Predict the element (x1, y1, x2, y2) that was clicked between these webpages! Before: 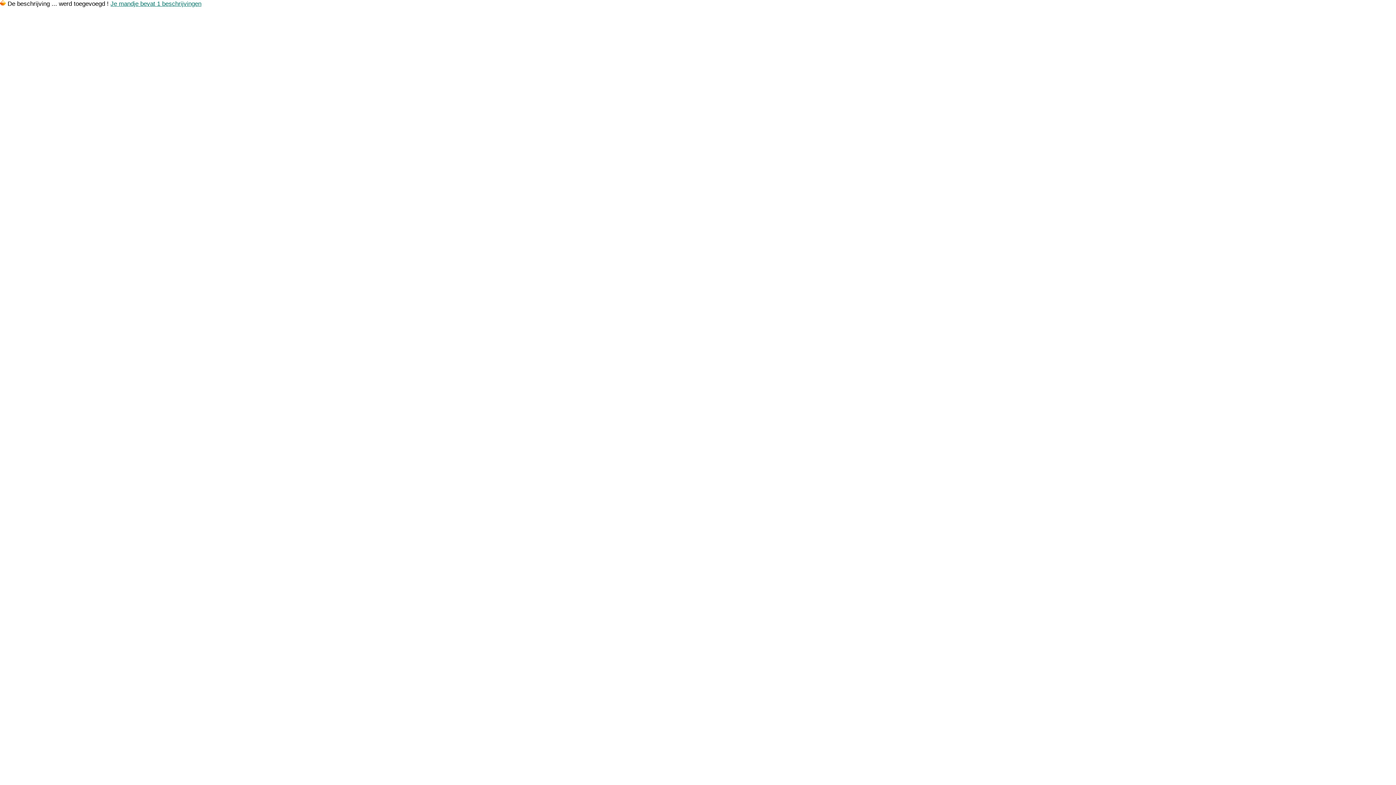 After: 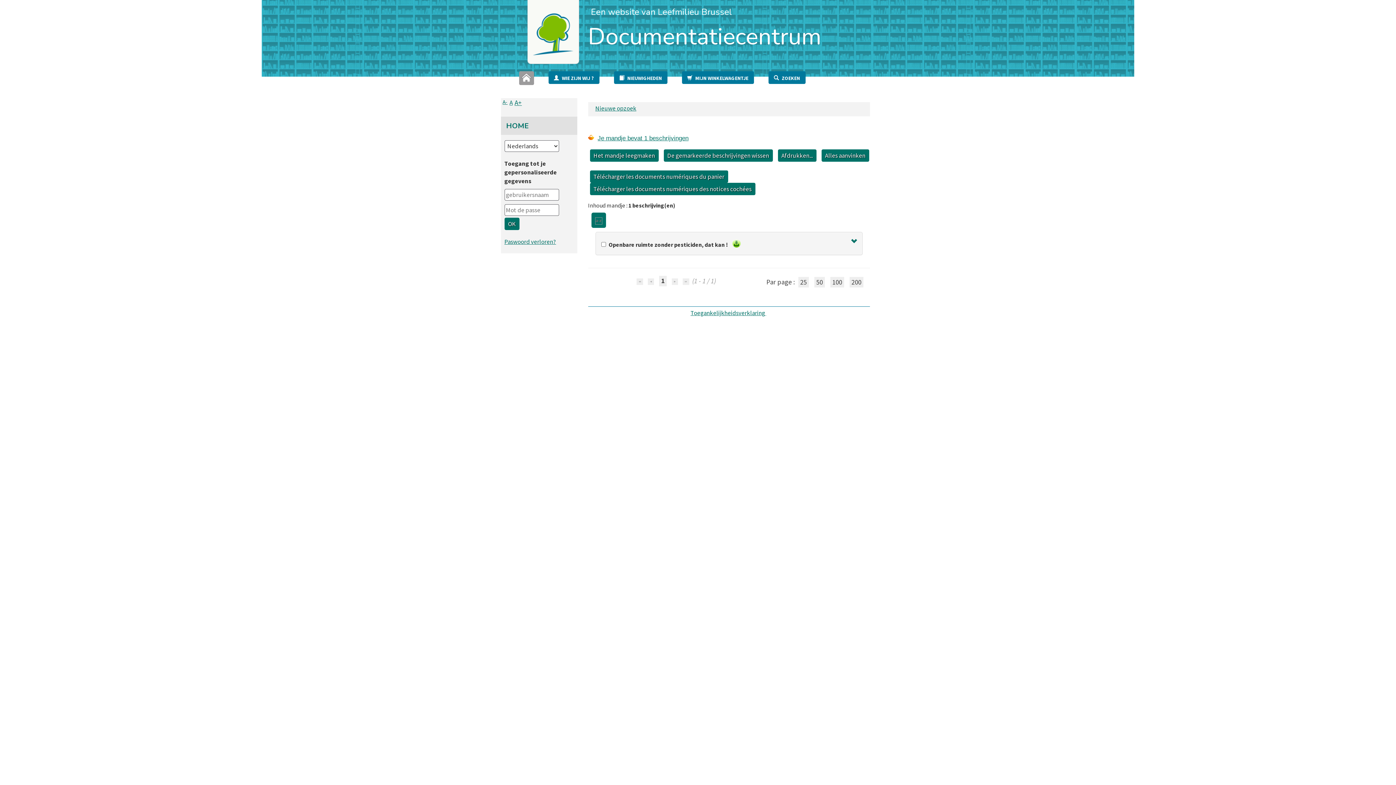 Action: bbox: (0, 0, 5, 7)